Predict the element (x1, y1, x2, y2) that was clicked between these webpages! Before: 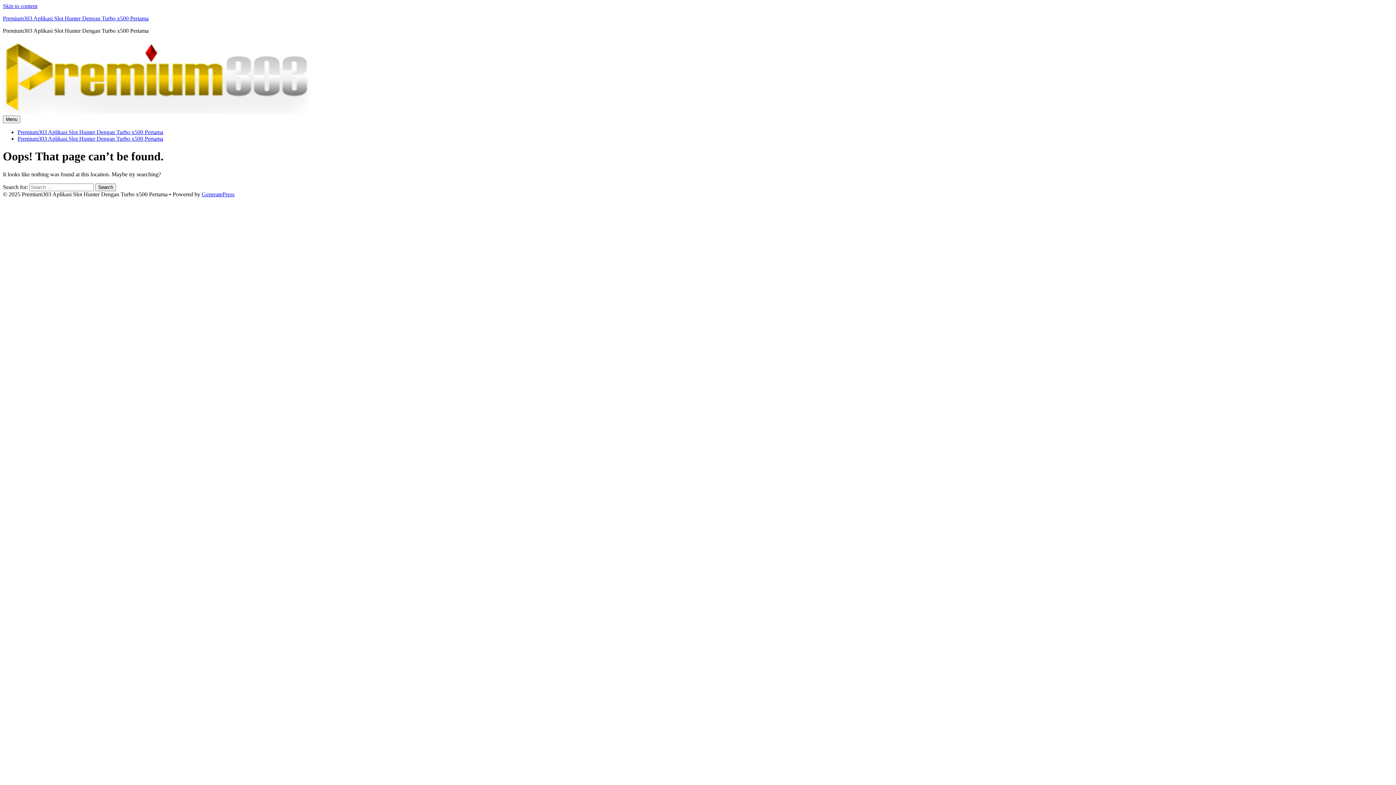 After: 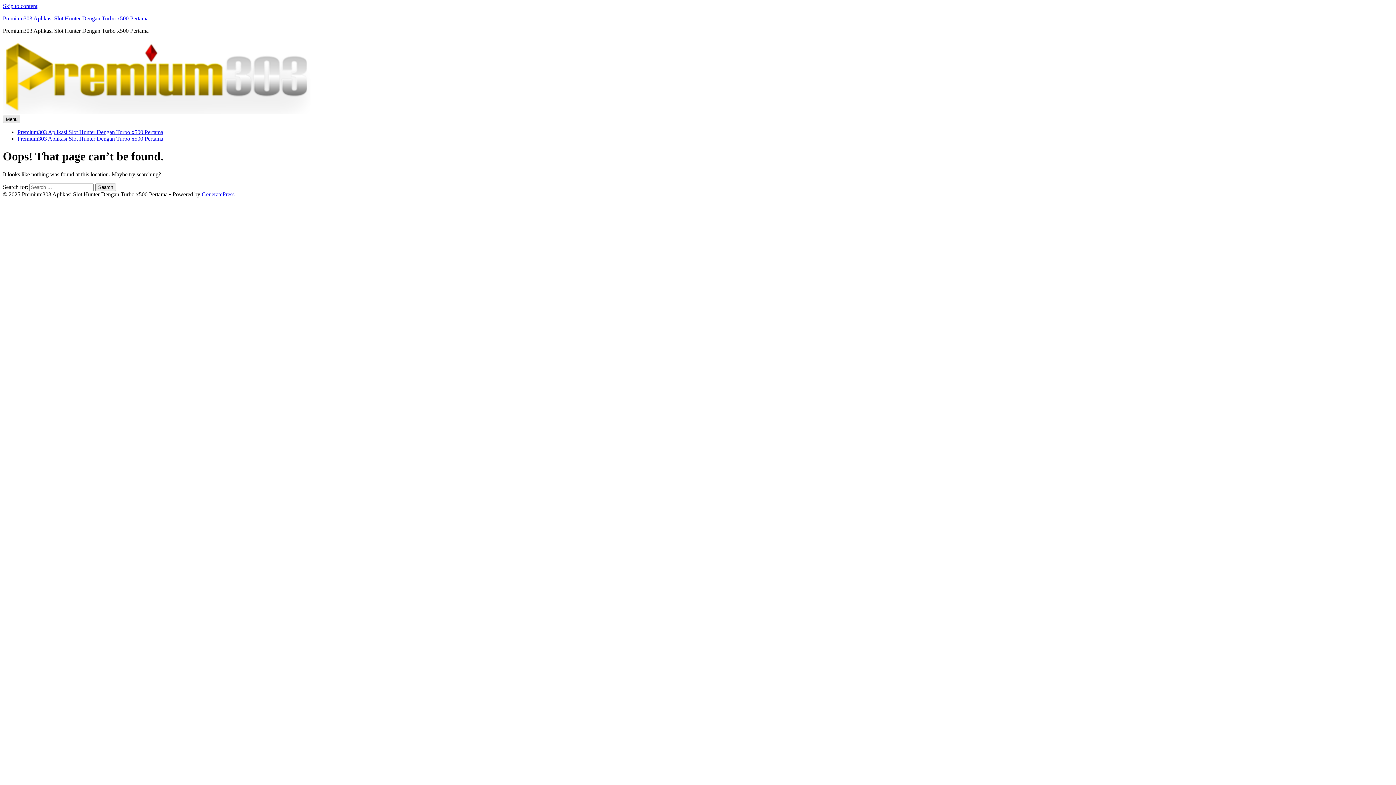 Action: bbox: (2, 115, 20, 123) label: Menu